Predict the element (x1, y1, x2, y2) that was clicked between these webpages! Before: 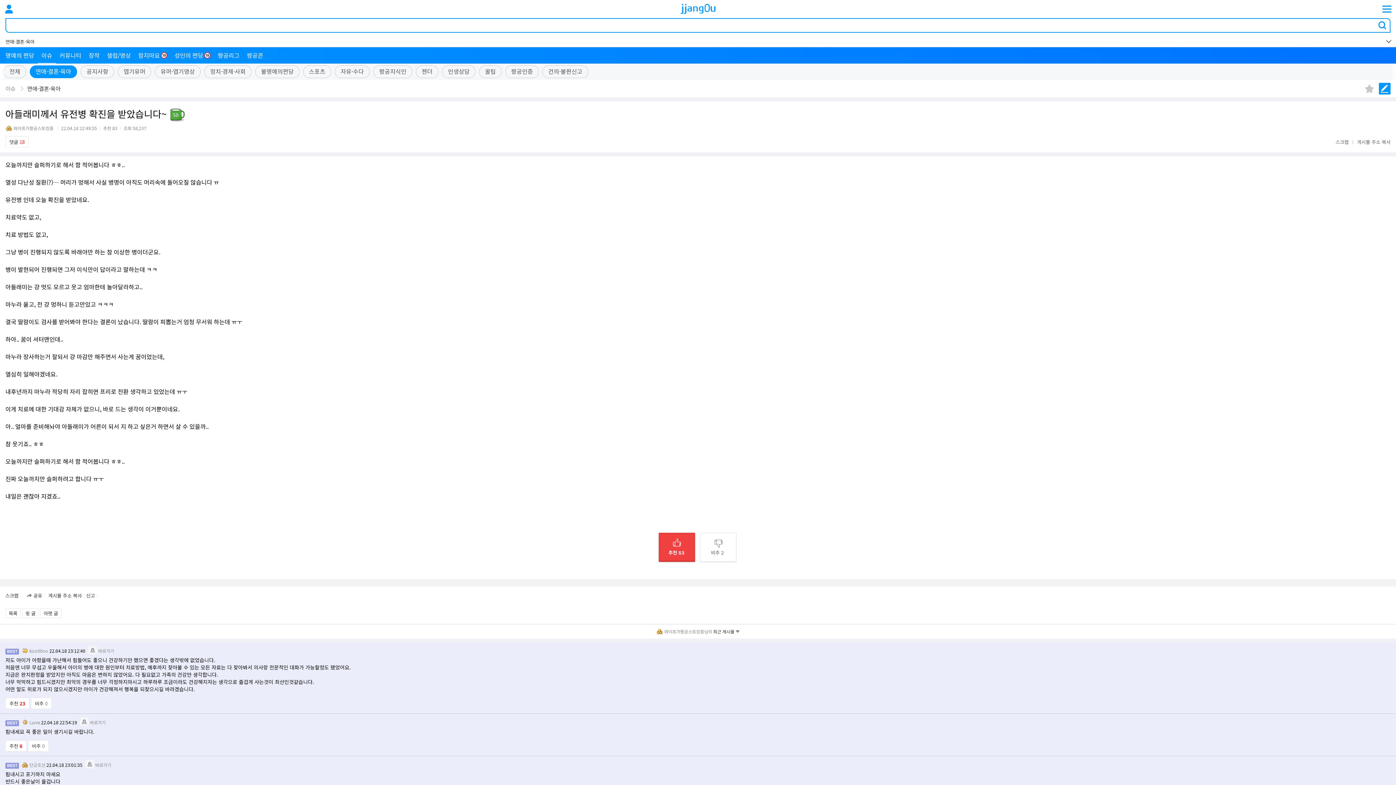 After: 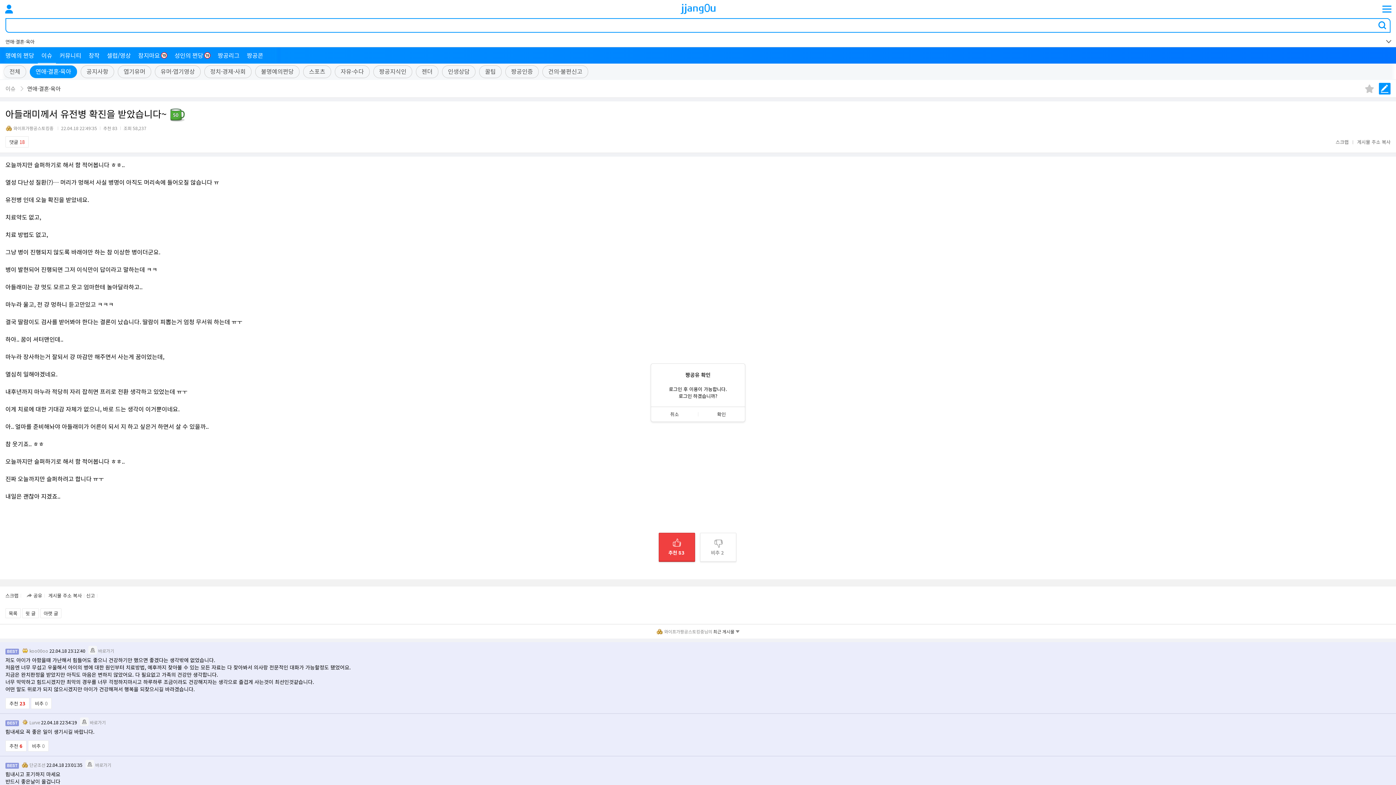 Action: label: 비추 0 bbox: (30, 698, 51, 709)